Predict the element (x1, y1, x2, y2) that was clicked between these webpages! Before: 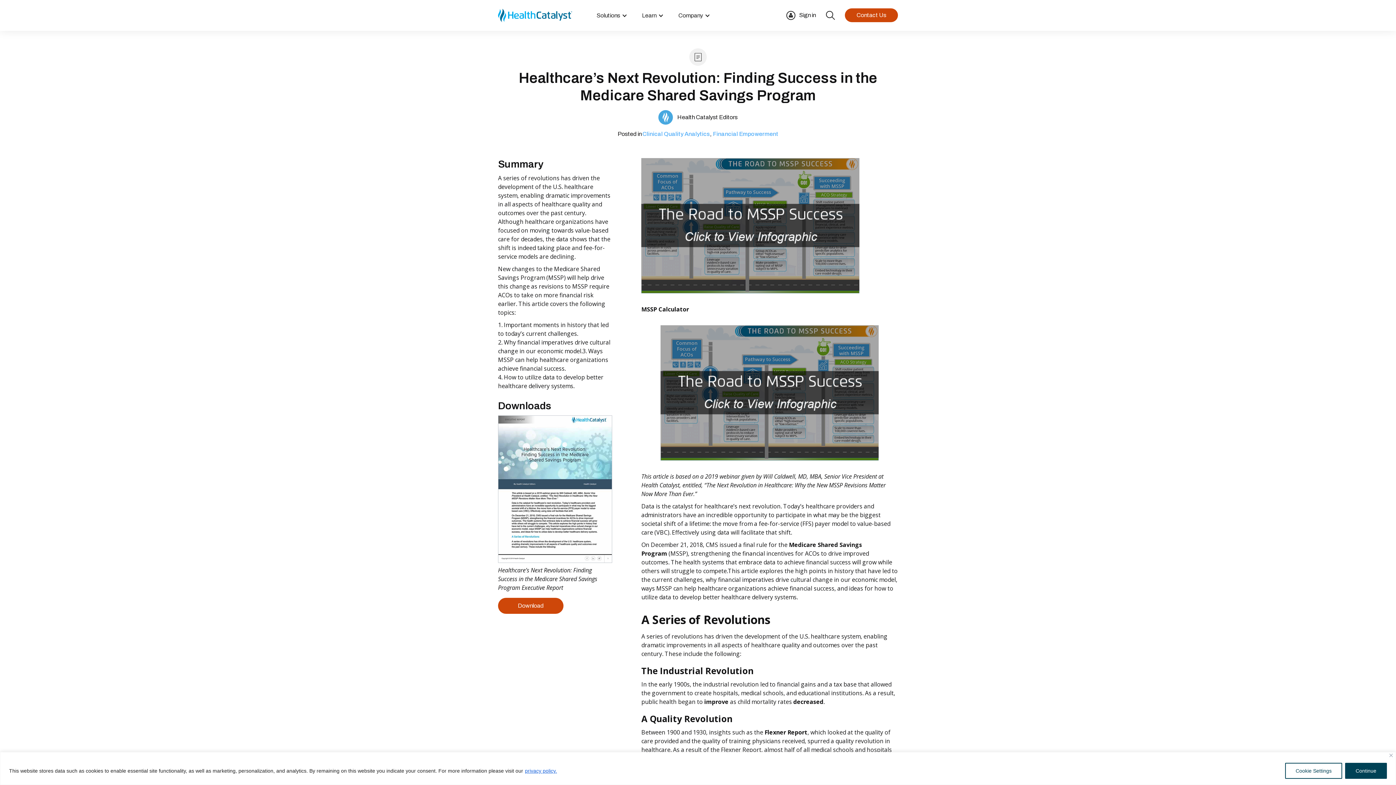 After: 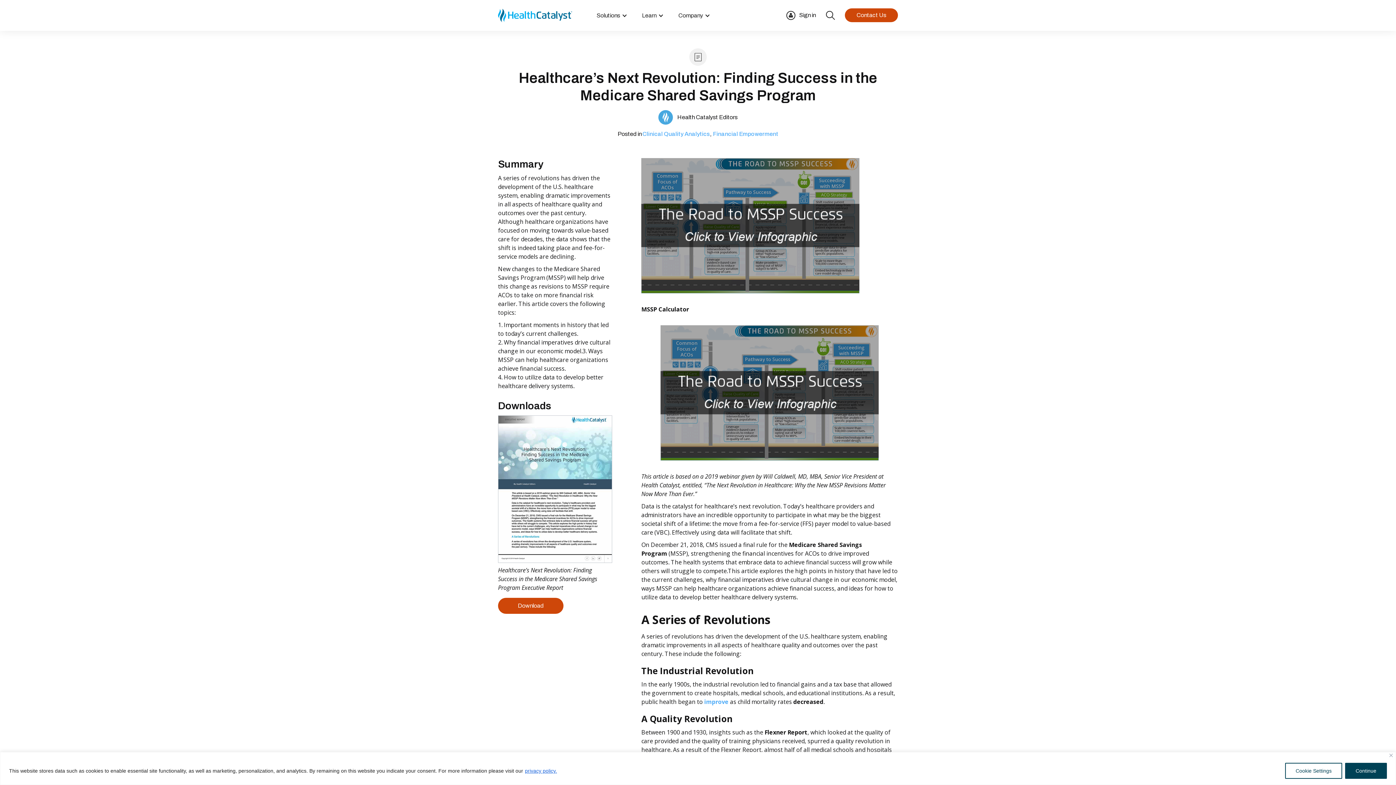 Action: label: improve bbox: (704, 698, 728, 706)